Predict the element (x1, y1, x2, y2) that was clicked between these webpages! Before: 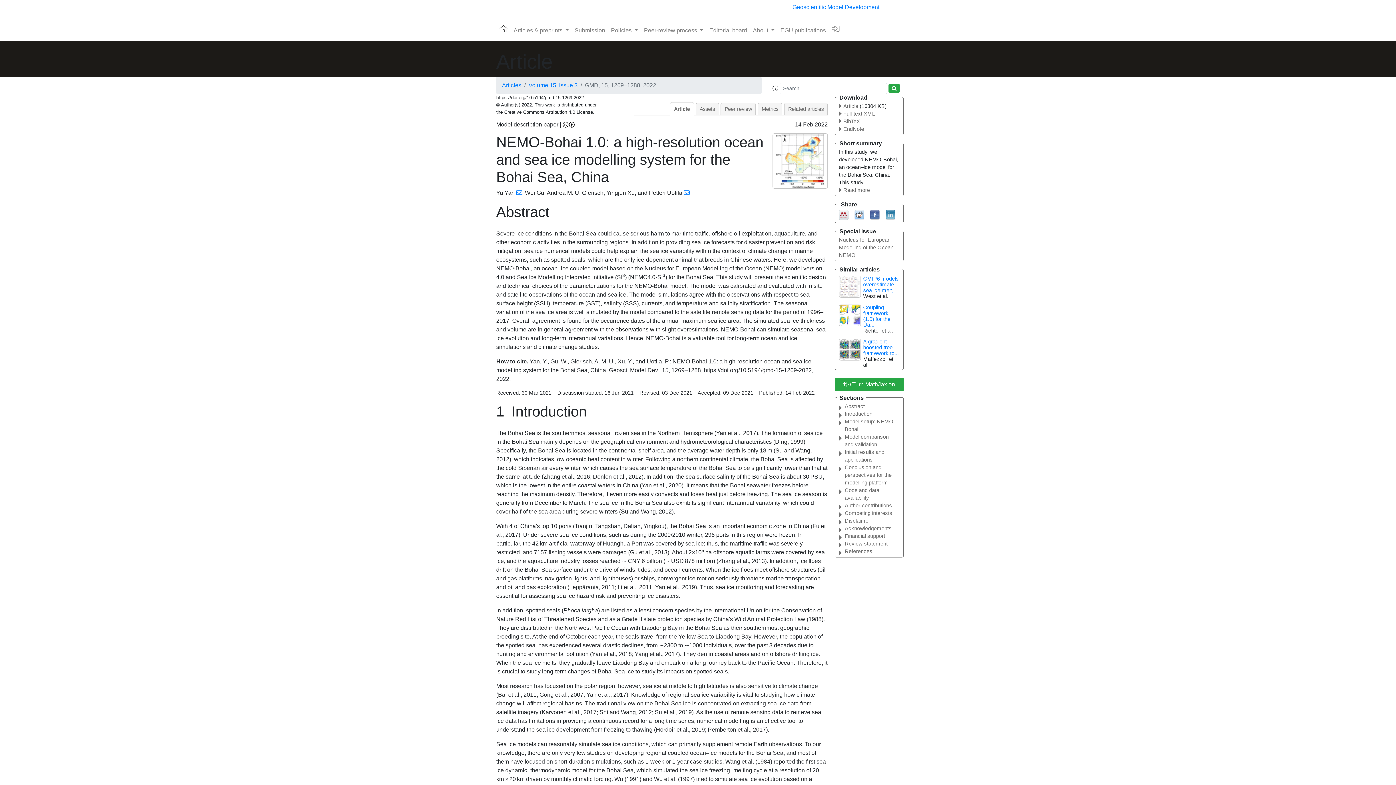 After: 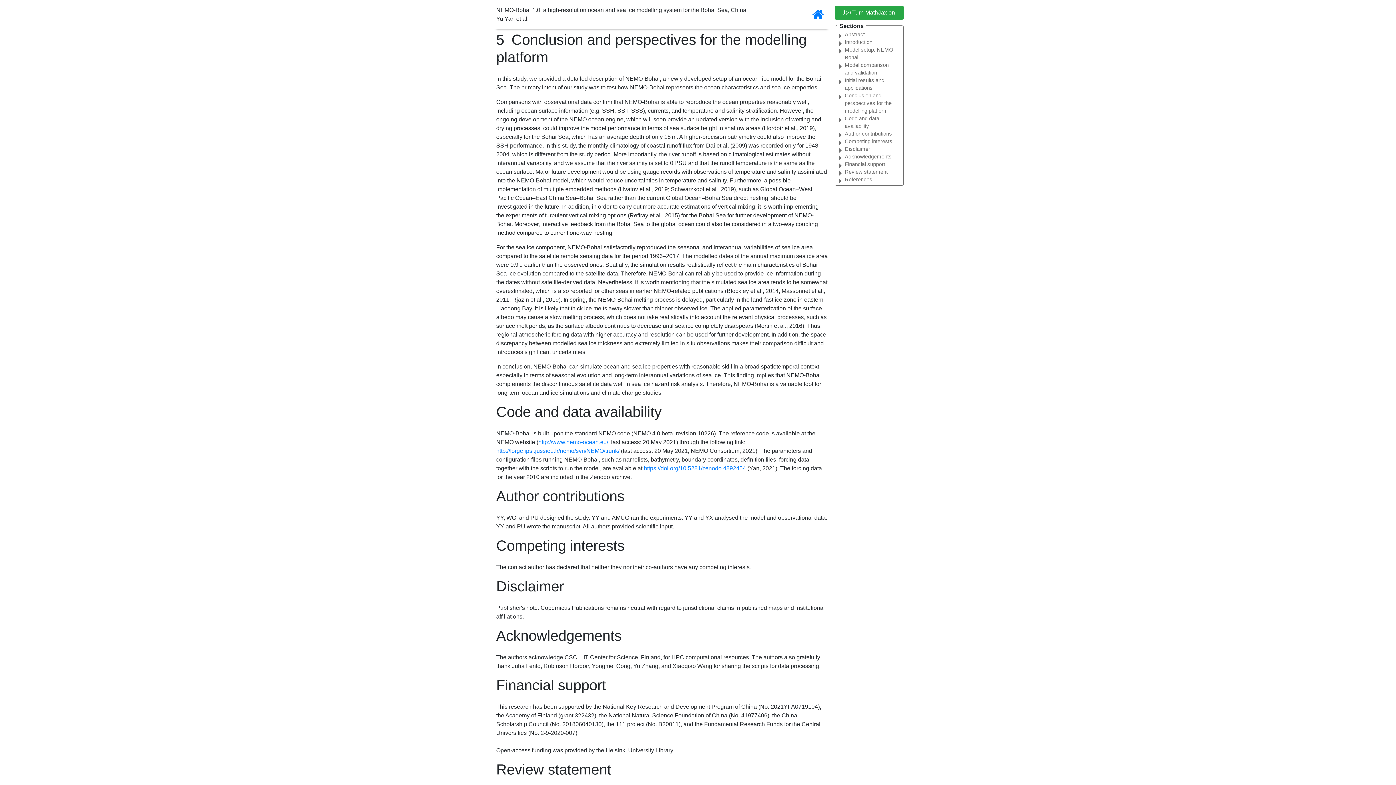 Action: label: Conclusion and perspectives for the modelling platform bbox: (845, 345, 898, 368)